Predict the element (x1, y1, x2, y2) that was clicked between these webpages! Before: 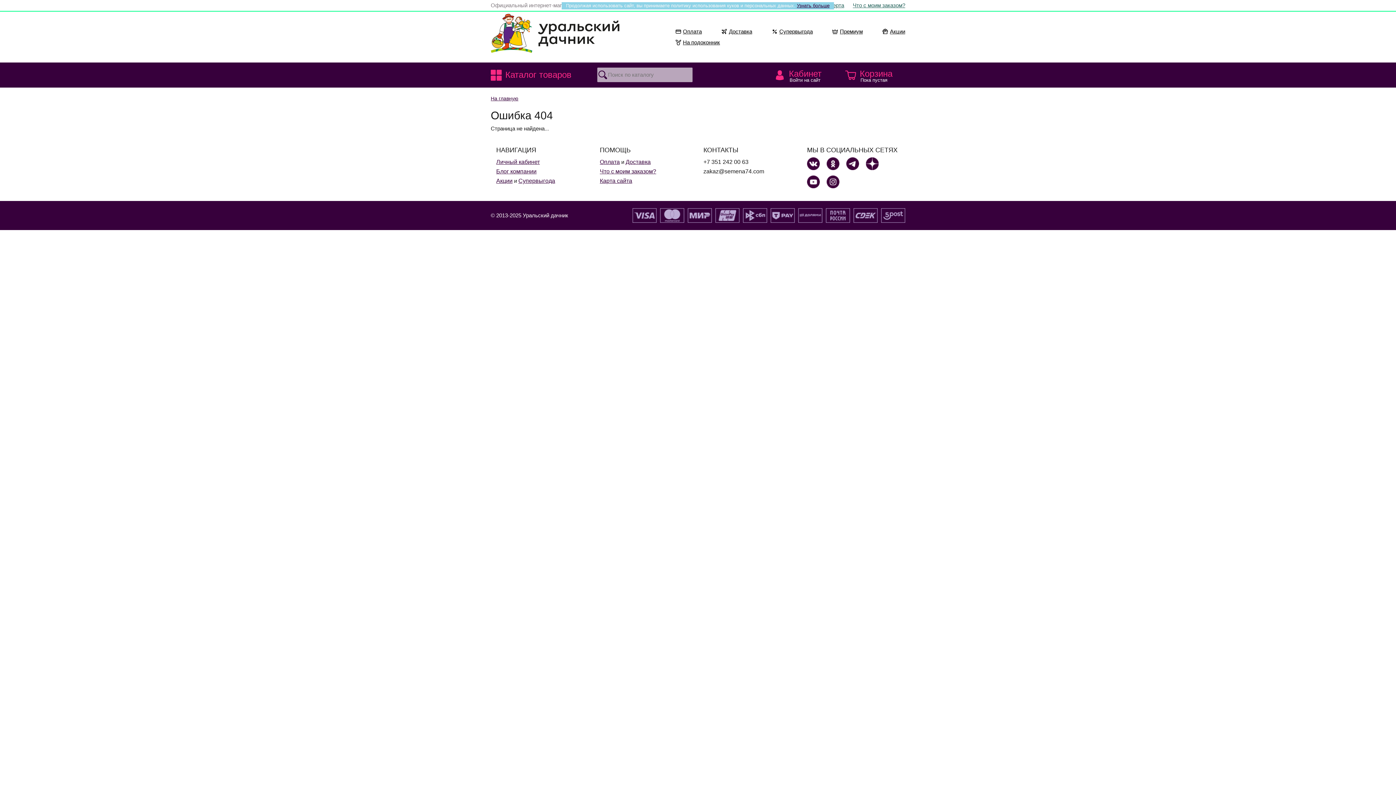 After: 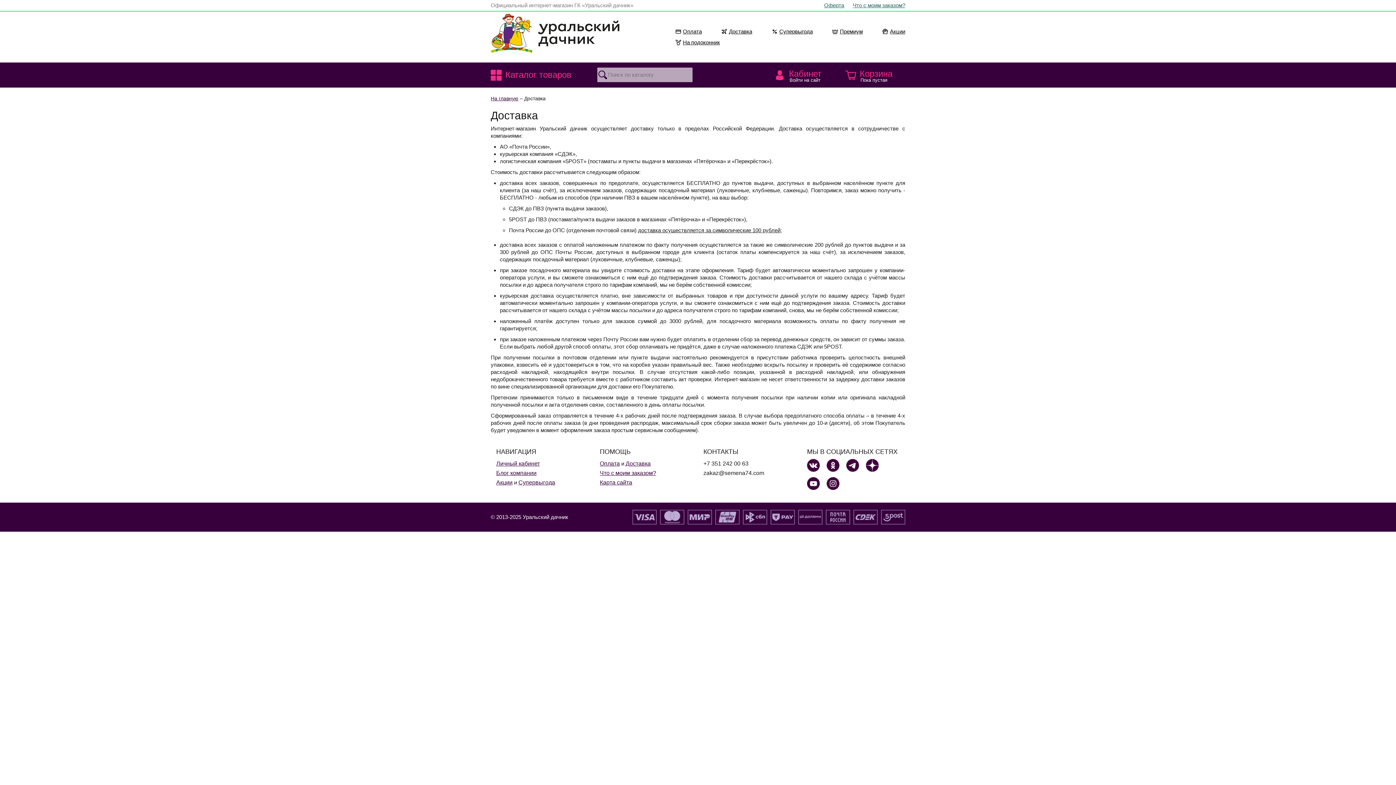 Action: bbox: (721, 26, 752, 36) label: Доставка